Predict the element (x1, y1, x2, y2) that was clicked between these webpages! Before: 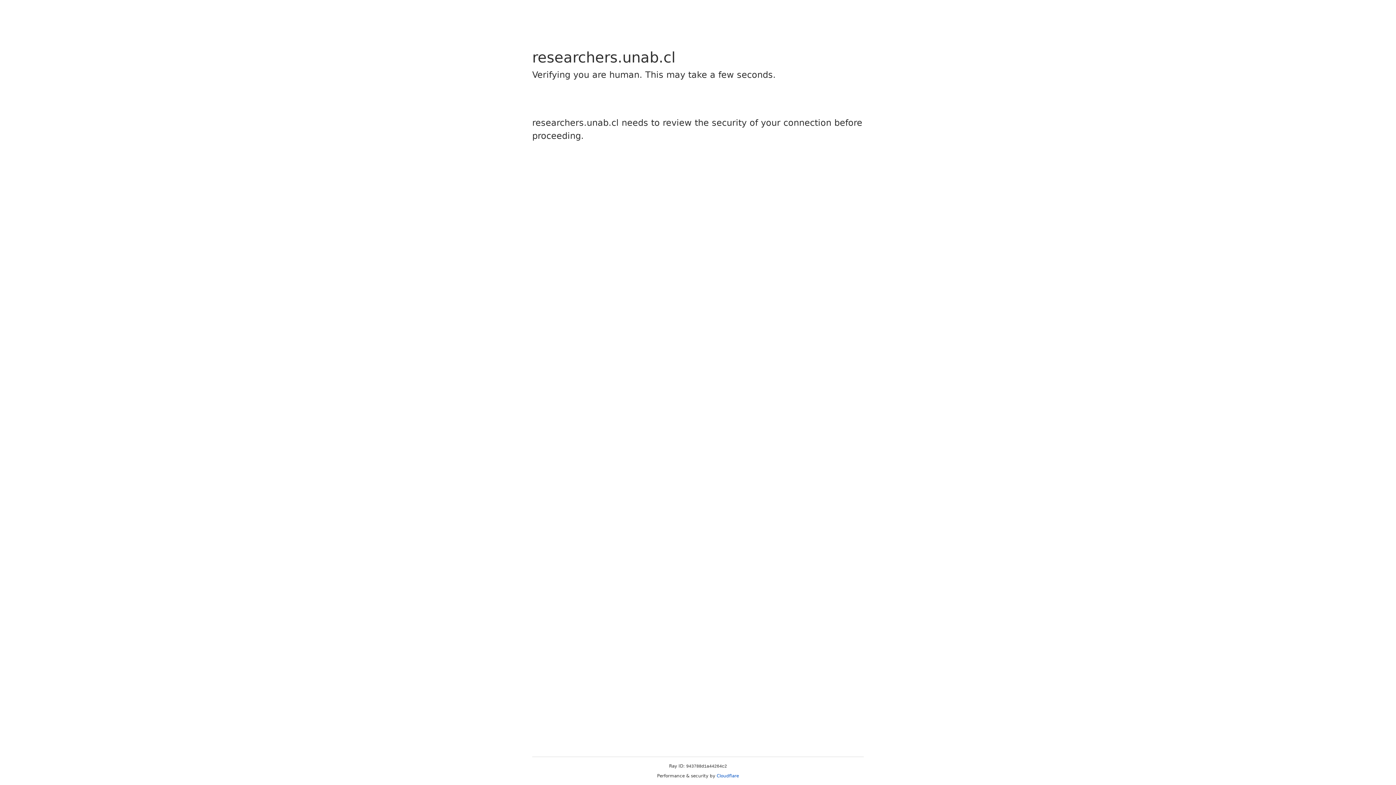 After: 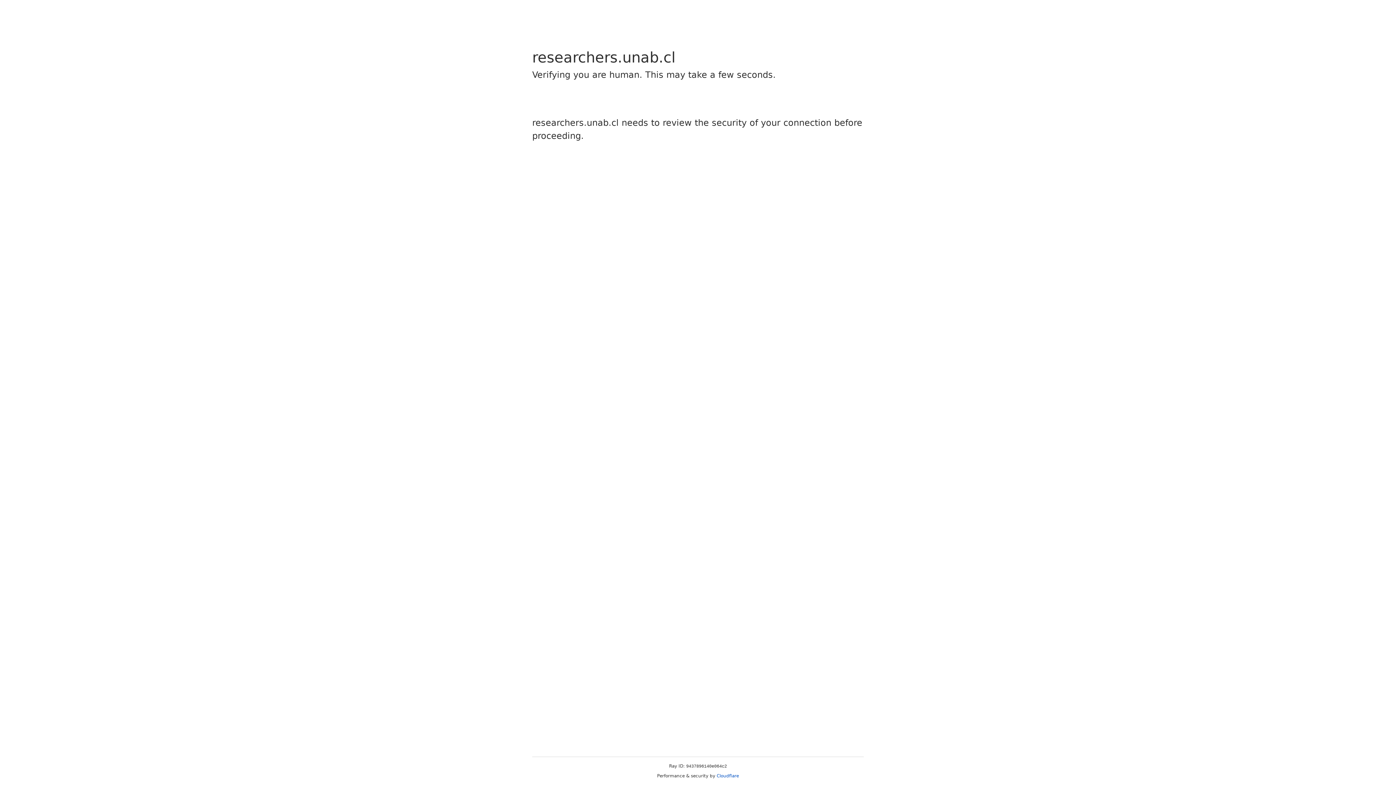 Action: label: Cloudflare bbox: (716, 773, 739, 778)